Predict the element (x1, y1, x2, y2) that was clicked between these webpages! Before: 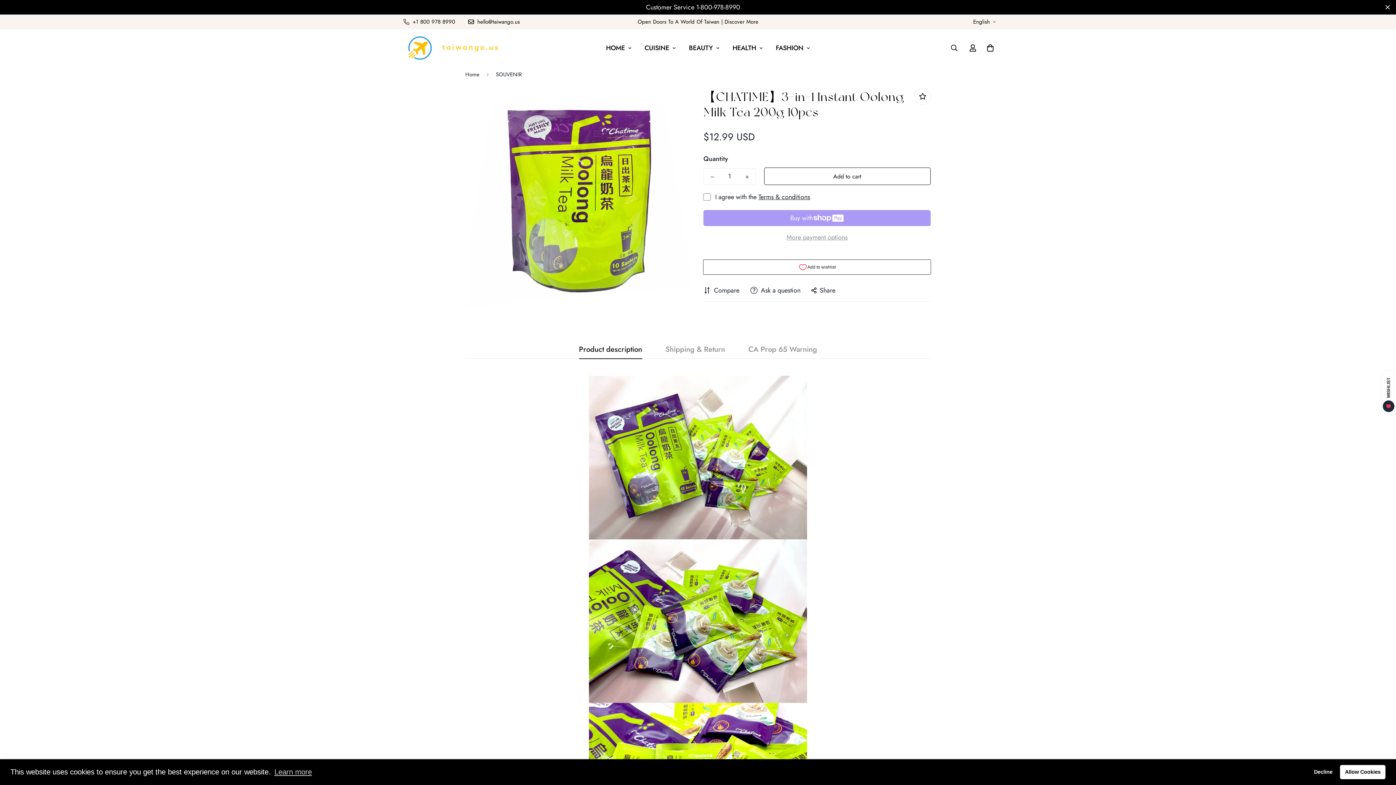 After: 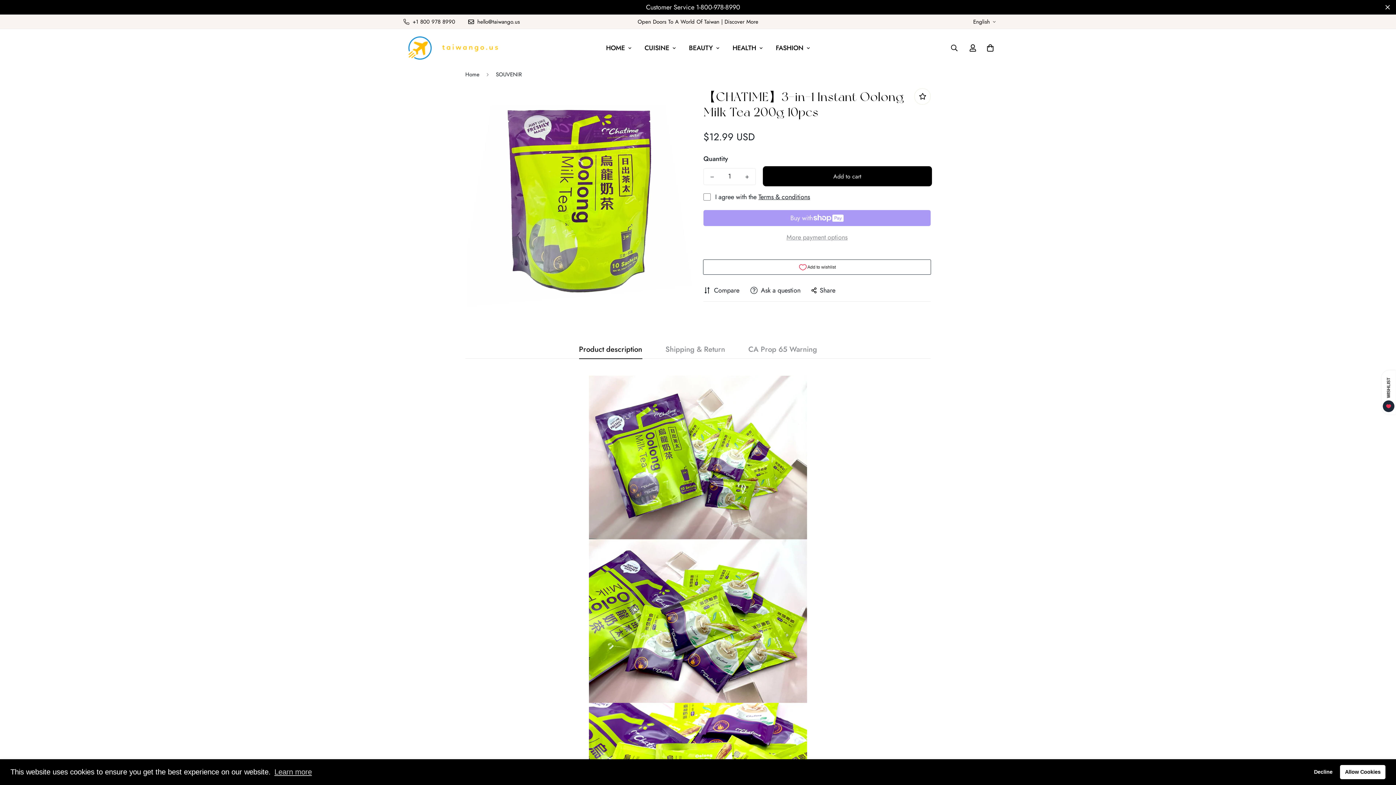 Action: label: Add to cart bbox: (764, 167, 930, 185)